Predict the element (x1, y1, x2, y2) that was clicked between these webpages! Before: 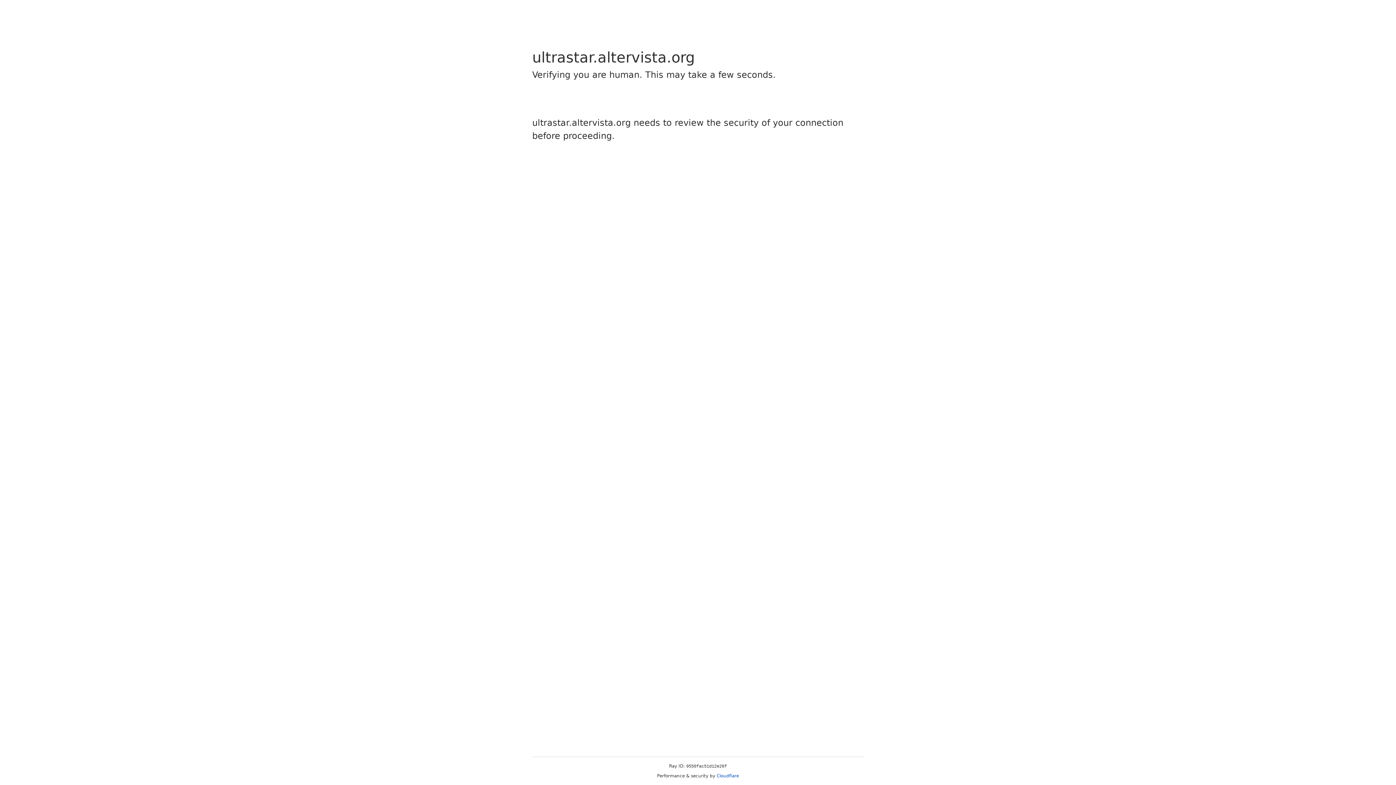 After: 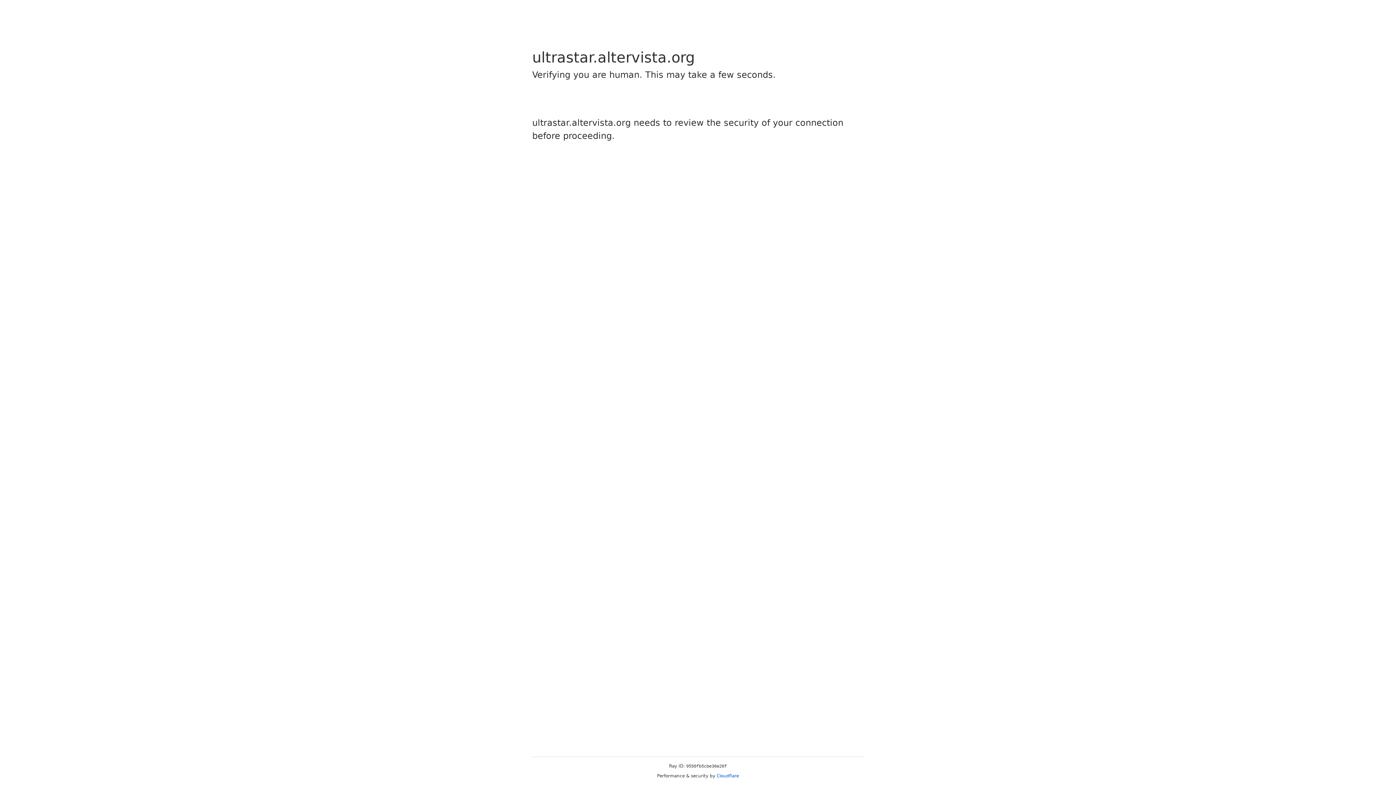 Action: label: Cloudflare bbox: (716, 773, 739, 778)